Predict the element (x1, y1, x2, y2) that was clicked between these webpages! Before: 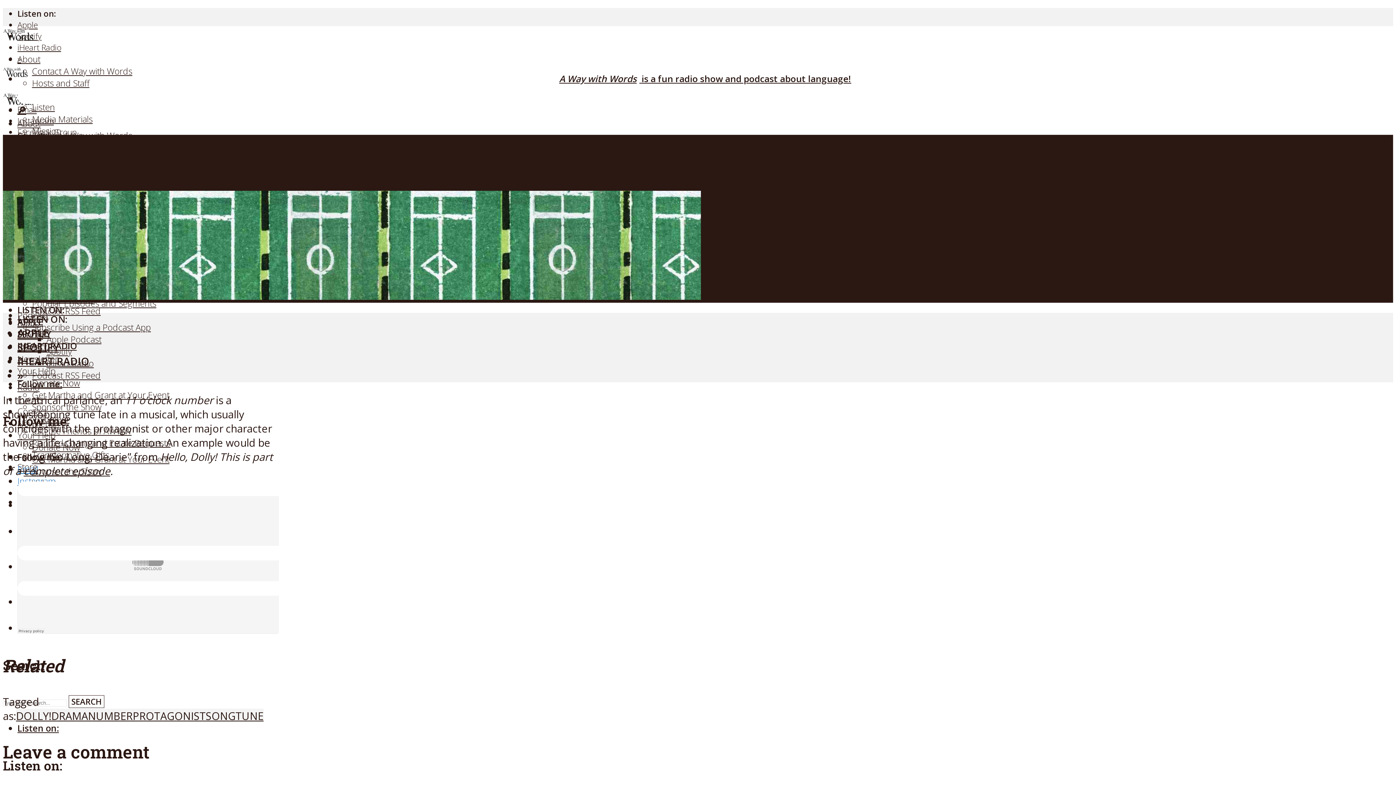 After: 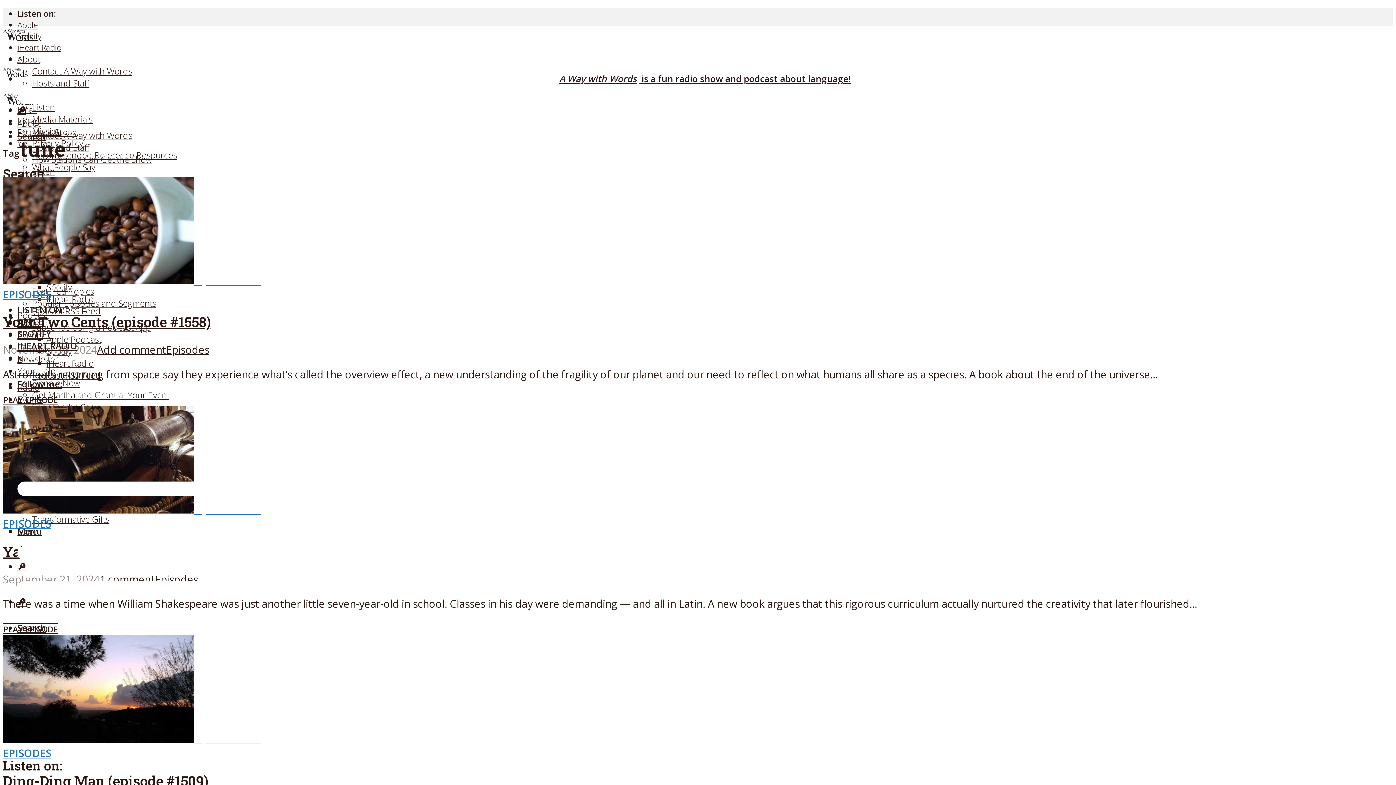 Action: bbox: (235, 709, 263, 723) label: TUNE